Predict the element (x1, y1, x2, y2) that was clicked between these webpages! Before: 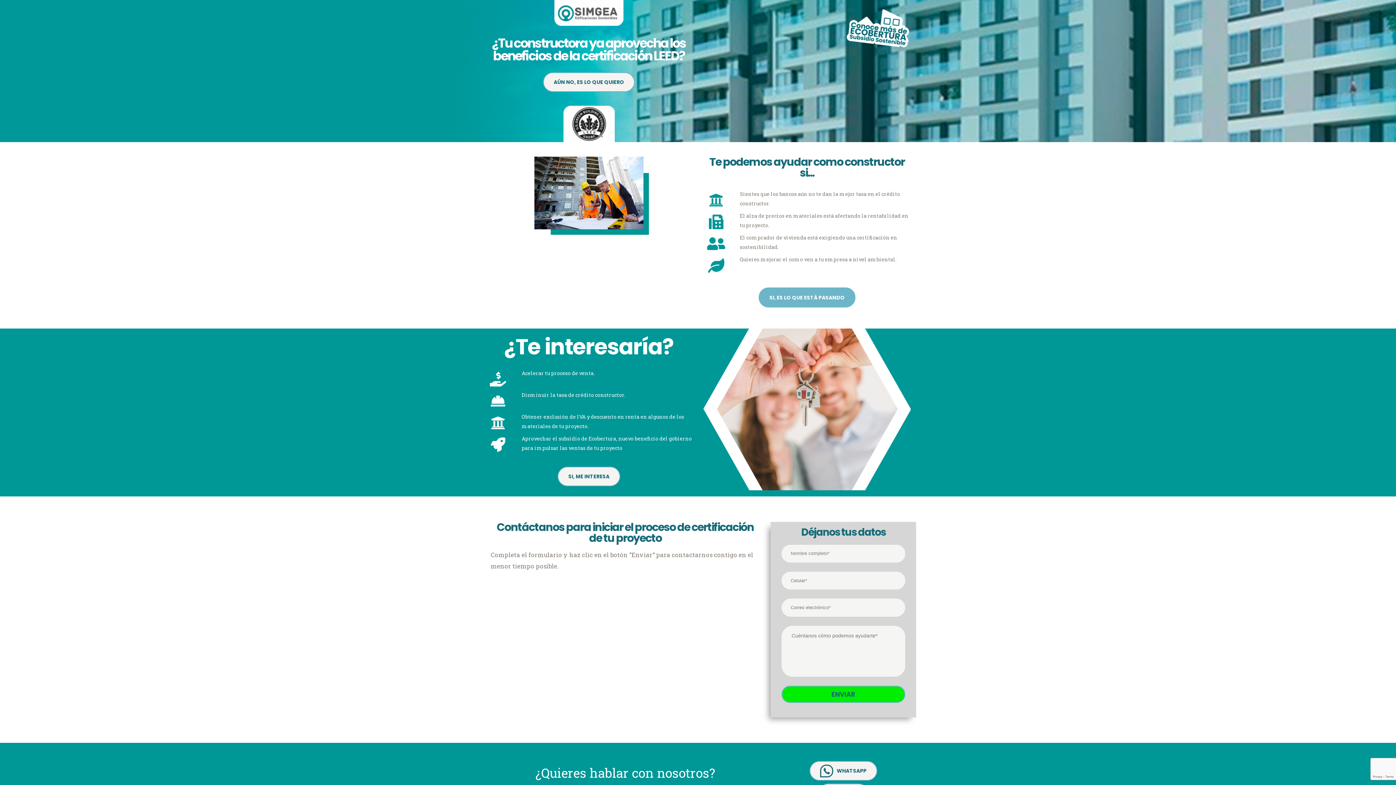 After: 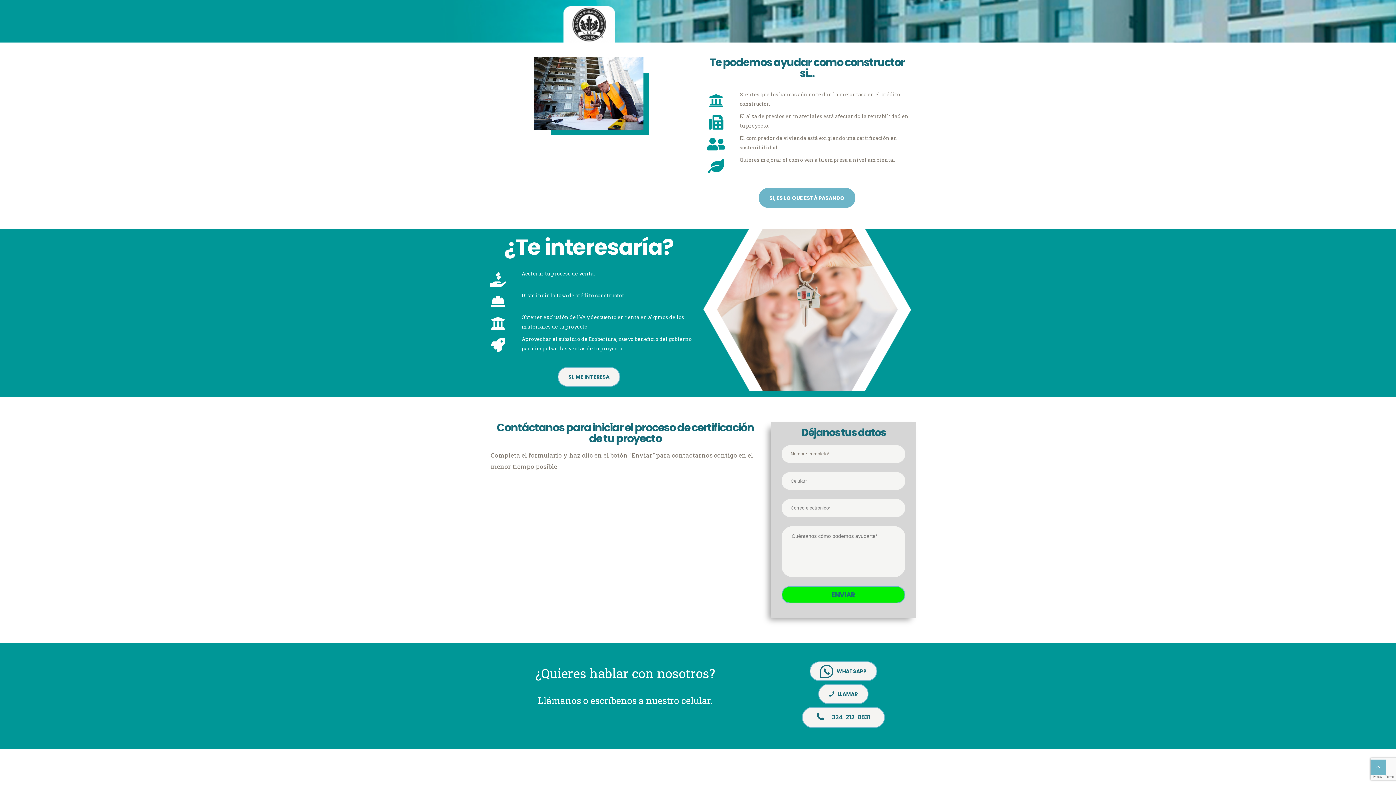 Action: bbox: (543, 72, 635, 92) label: AÚN NO, ES LO QUE QUIERO